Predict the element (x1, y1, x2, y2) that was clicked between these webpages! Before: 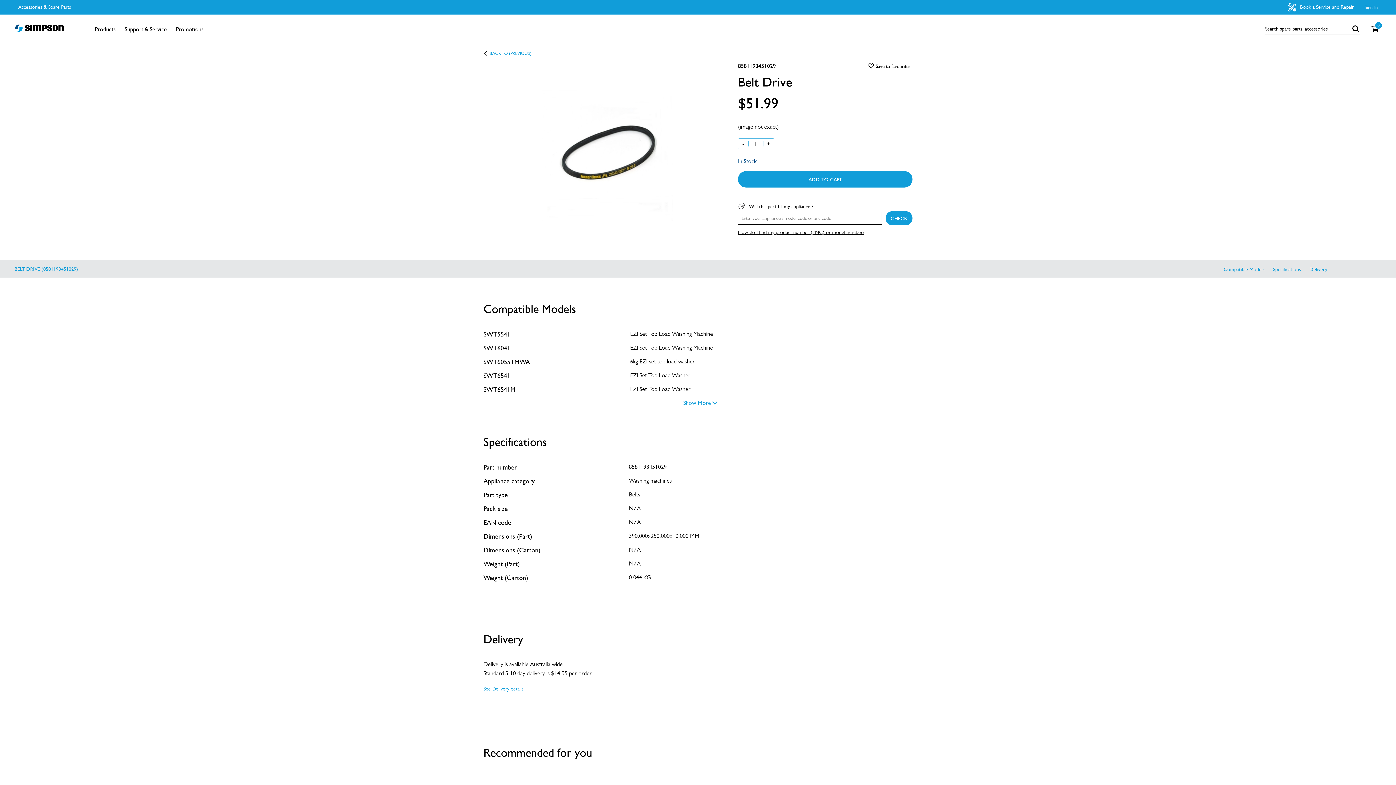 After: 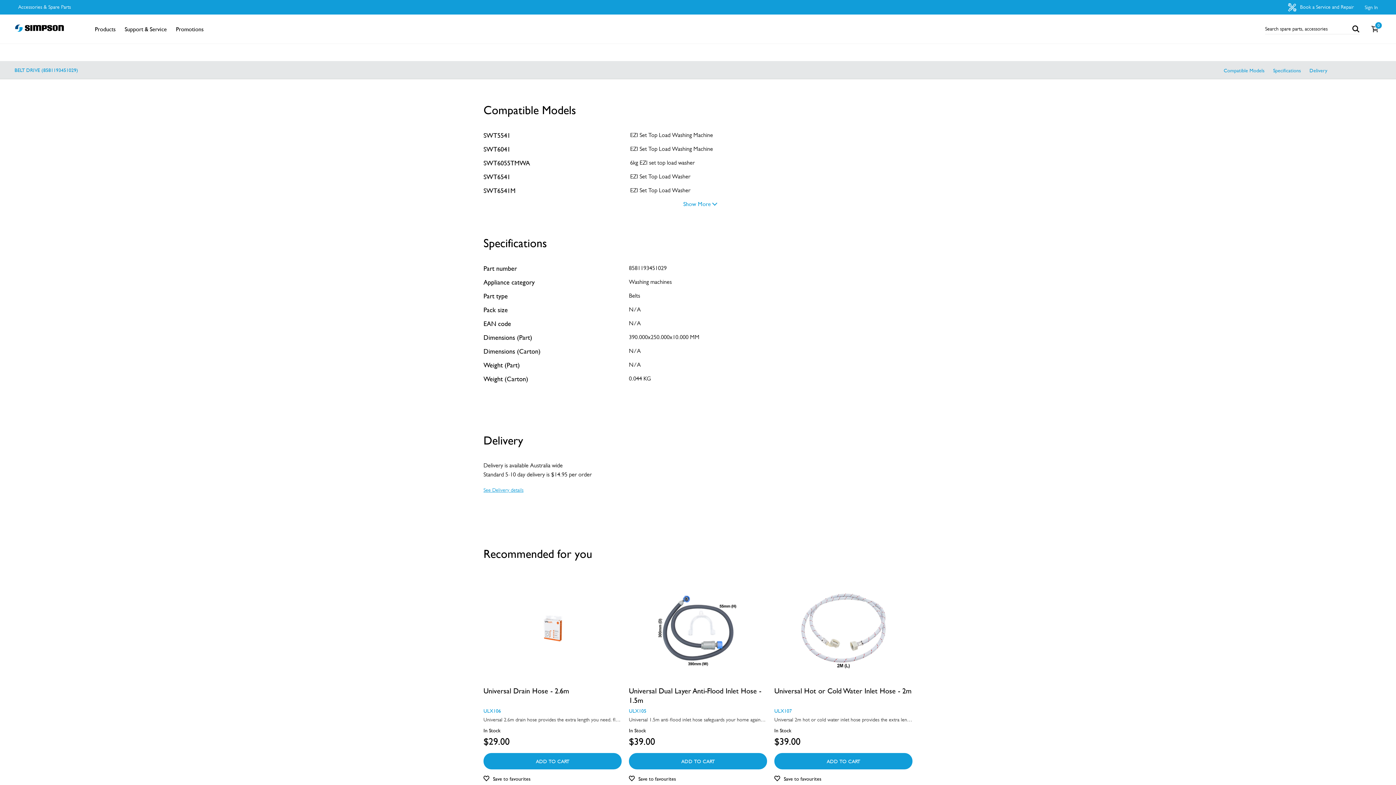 Action: label: Compatible Models bbox: (1224, 264, 1264, 273)